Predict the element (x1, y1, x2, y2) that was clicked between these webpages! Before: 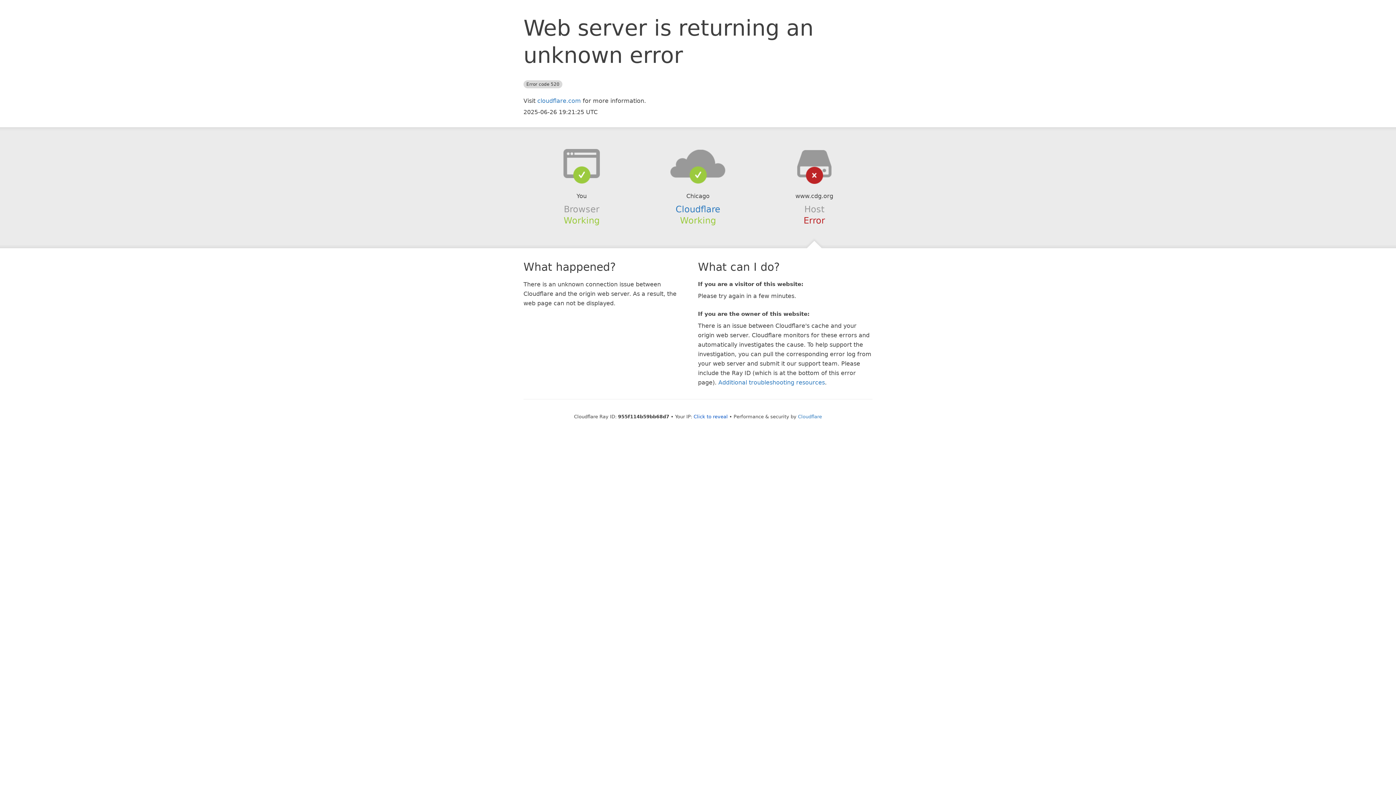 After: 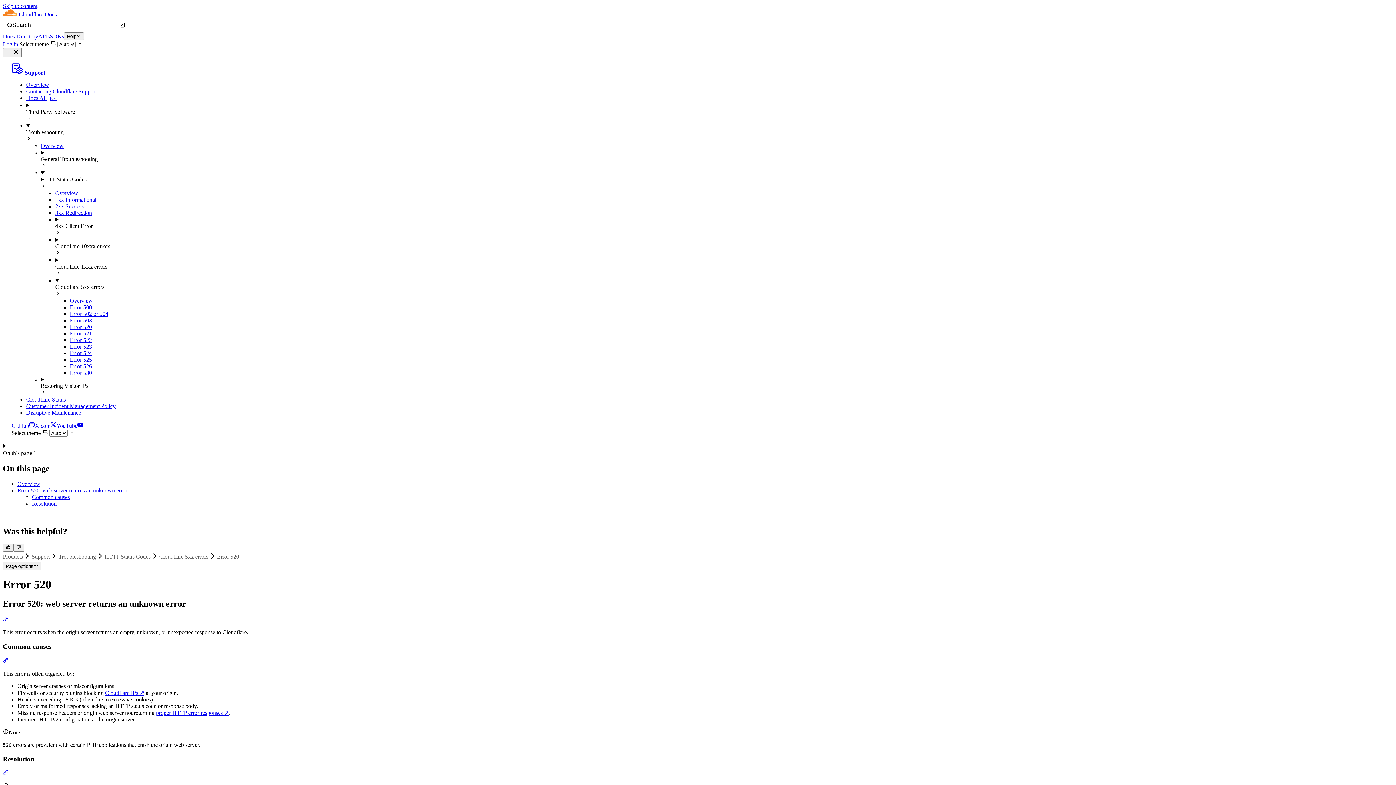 Action: label: Additional troubleshooting resources bbox: (718, 379, 825, 386)